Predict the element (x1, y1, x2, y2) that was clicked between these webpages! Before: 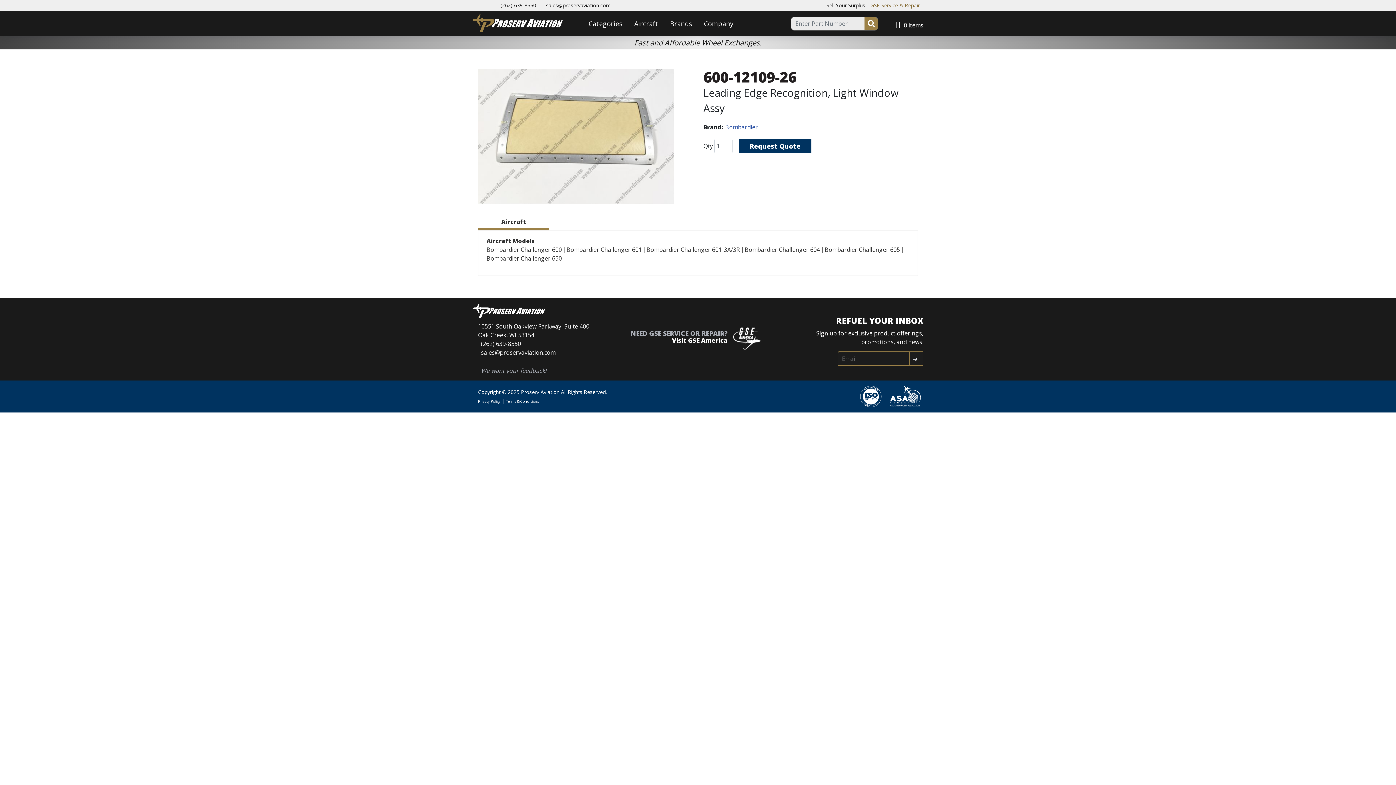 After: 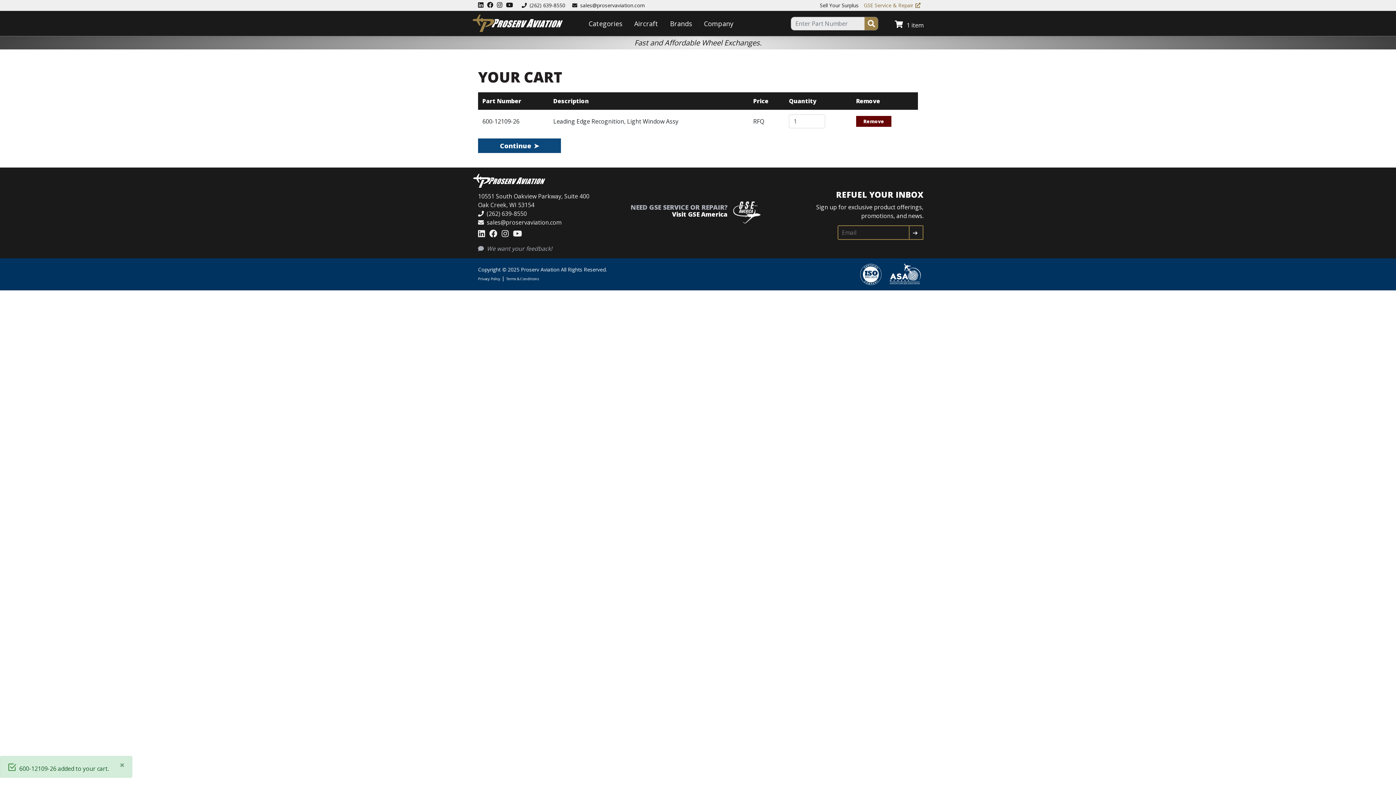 Action: bbox: (738, 138, 811, 153) label: Request Quote